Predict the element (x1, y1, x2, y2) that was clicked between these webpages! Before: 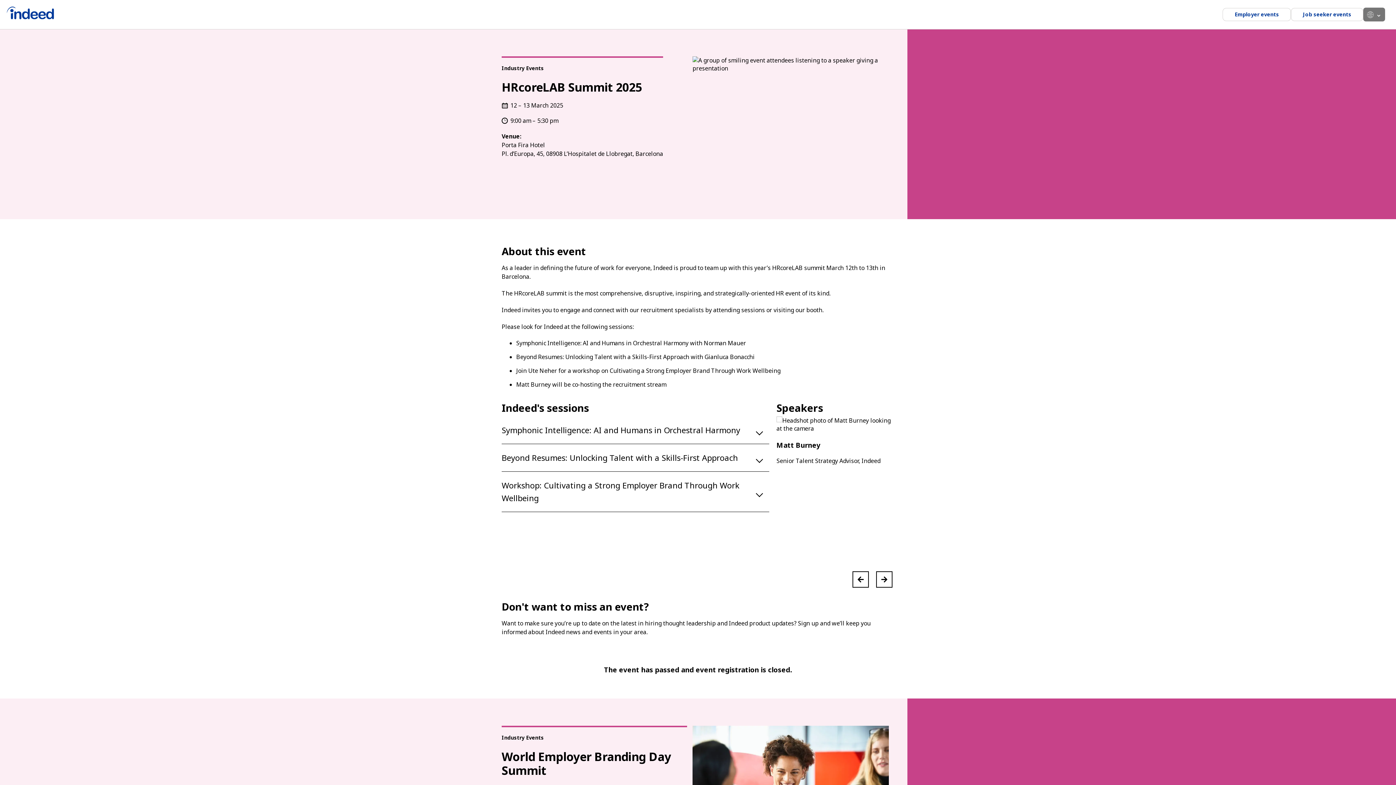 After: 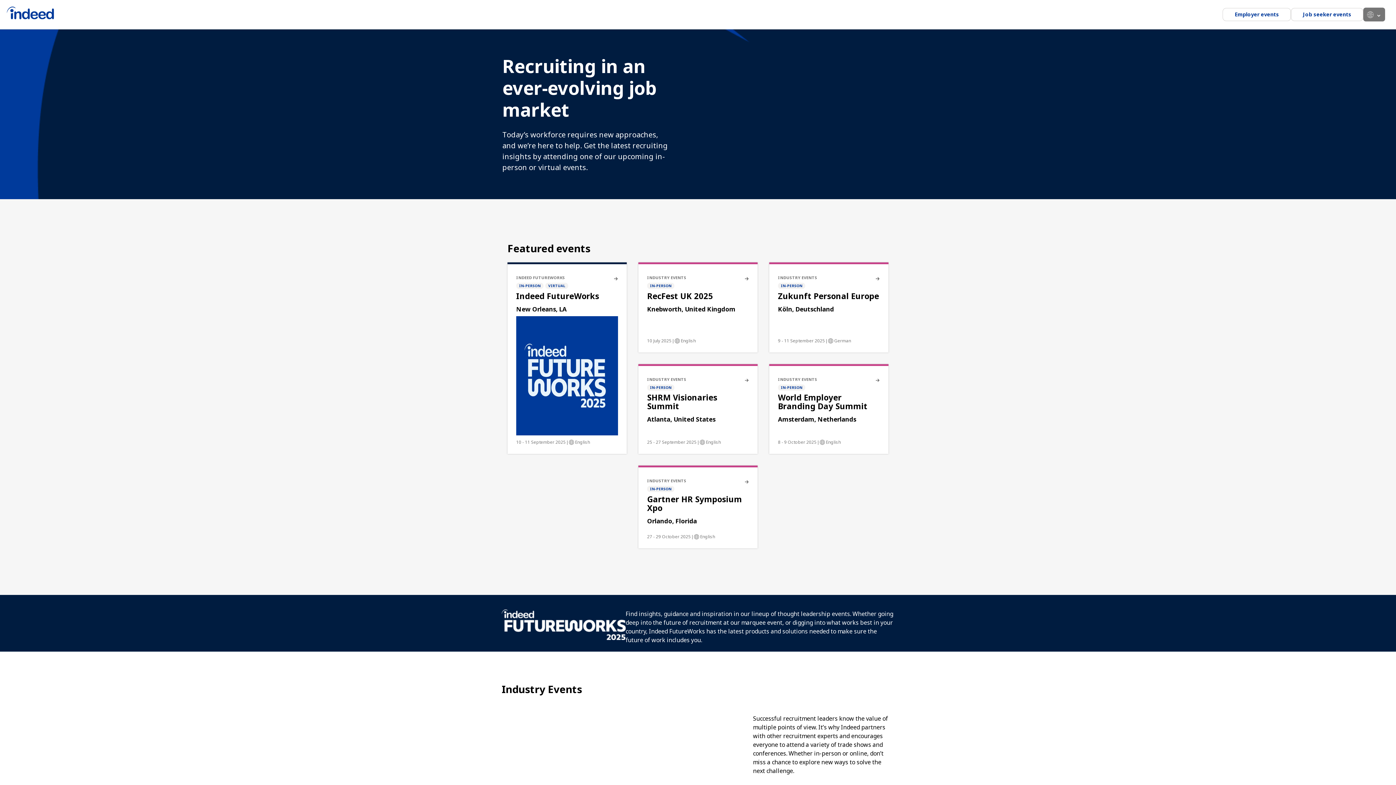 Action: label: Employer events bbox: (1222, 8, 1291, 21)